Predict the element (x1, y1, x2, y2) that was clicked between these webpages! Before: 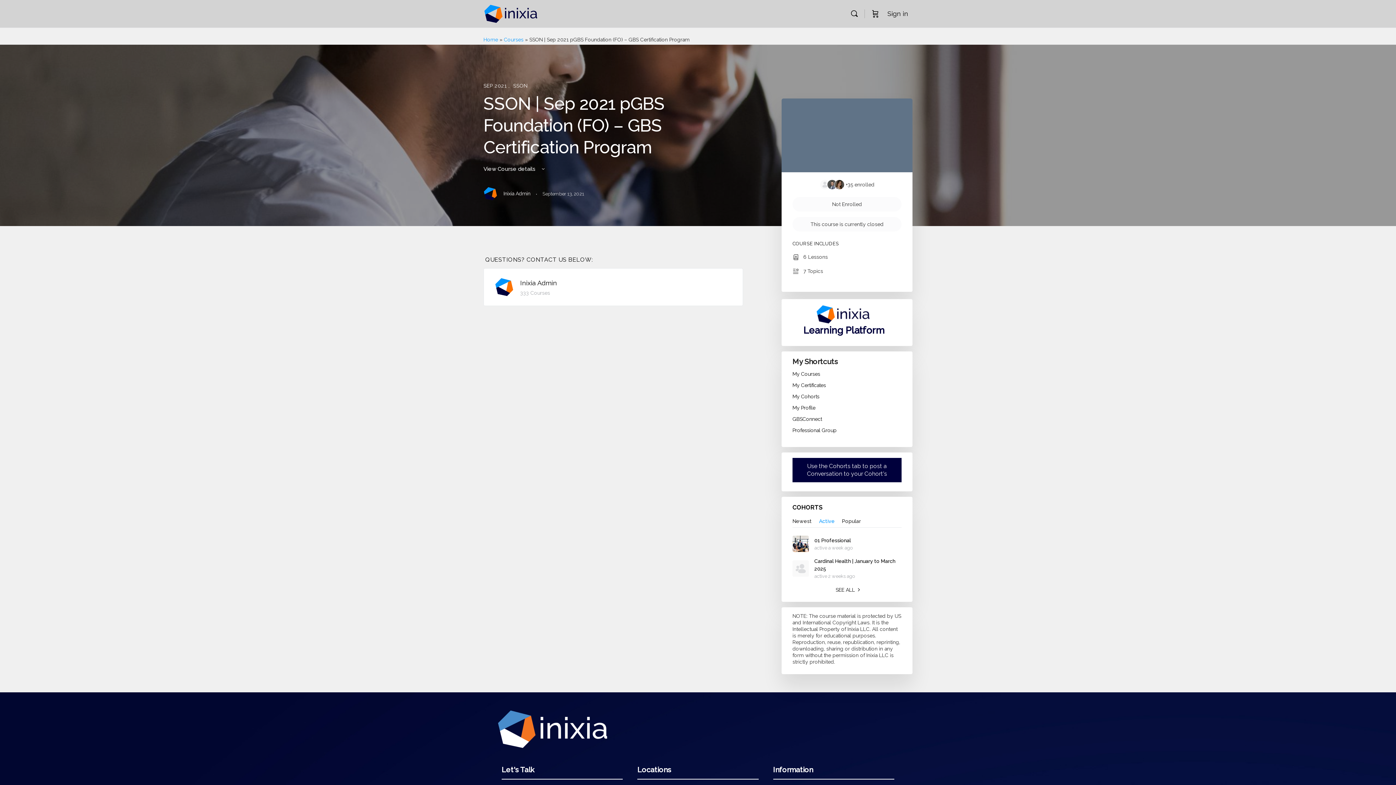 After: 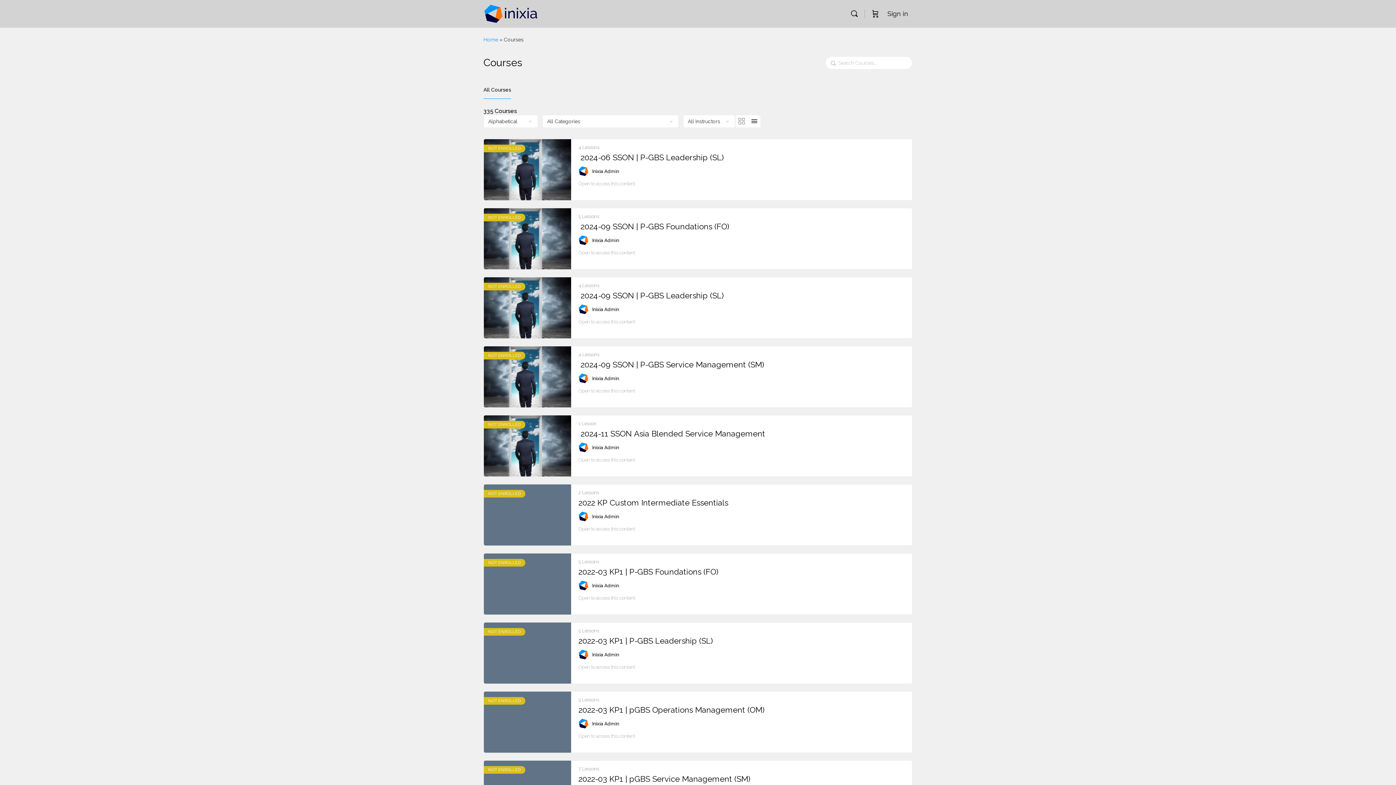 Action: bbox: (504, 36, 523, 42) label: Courses